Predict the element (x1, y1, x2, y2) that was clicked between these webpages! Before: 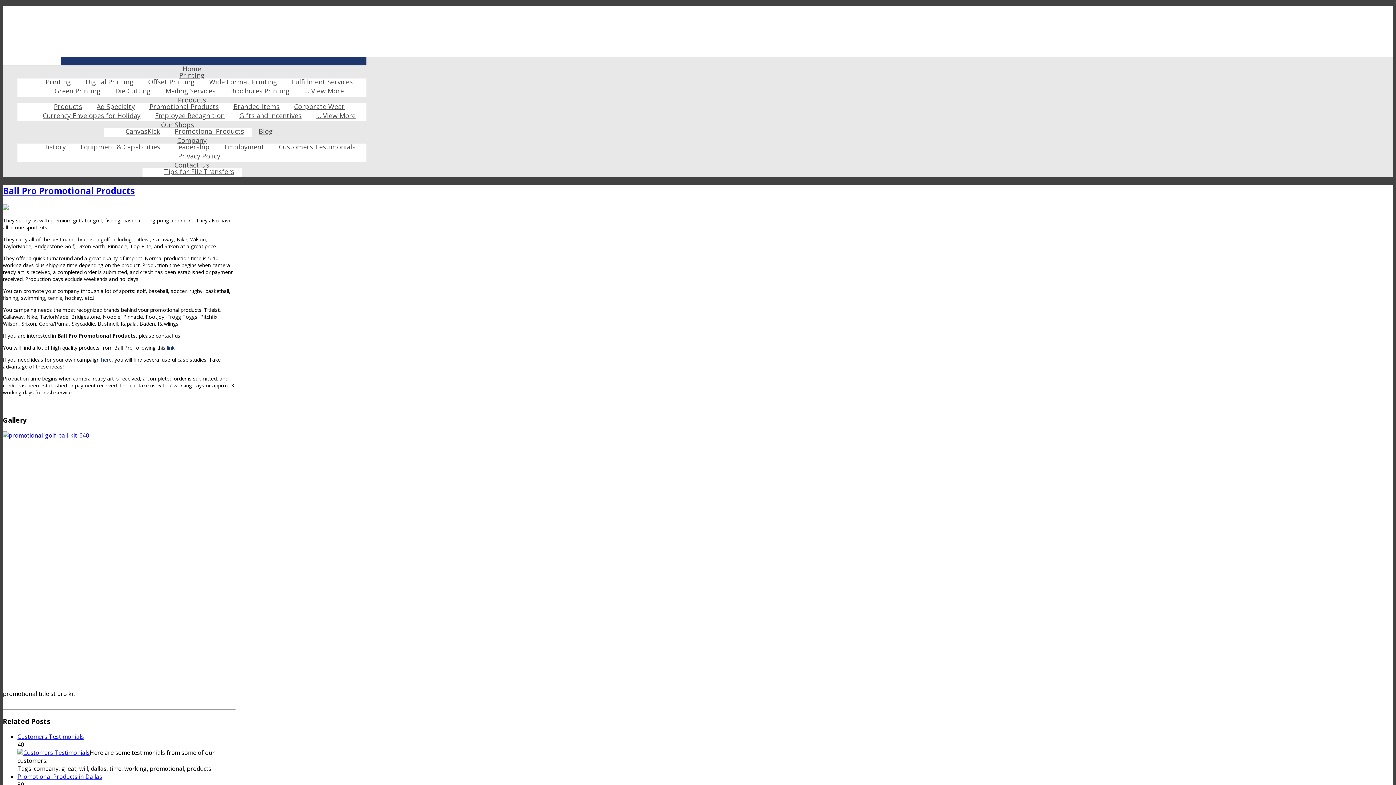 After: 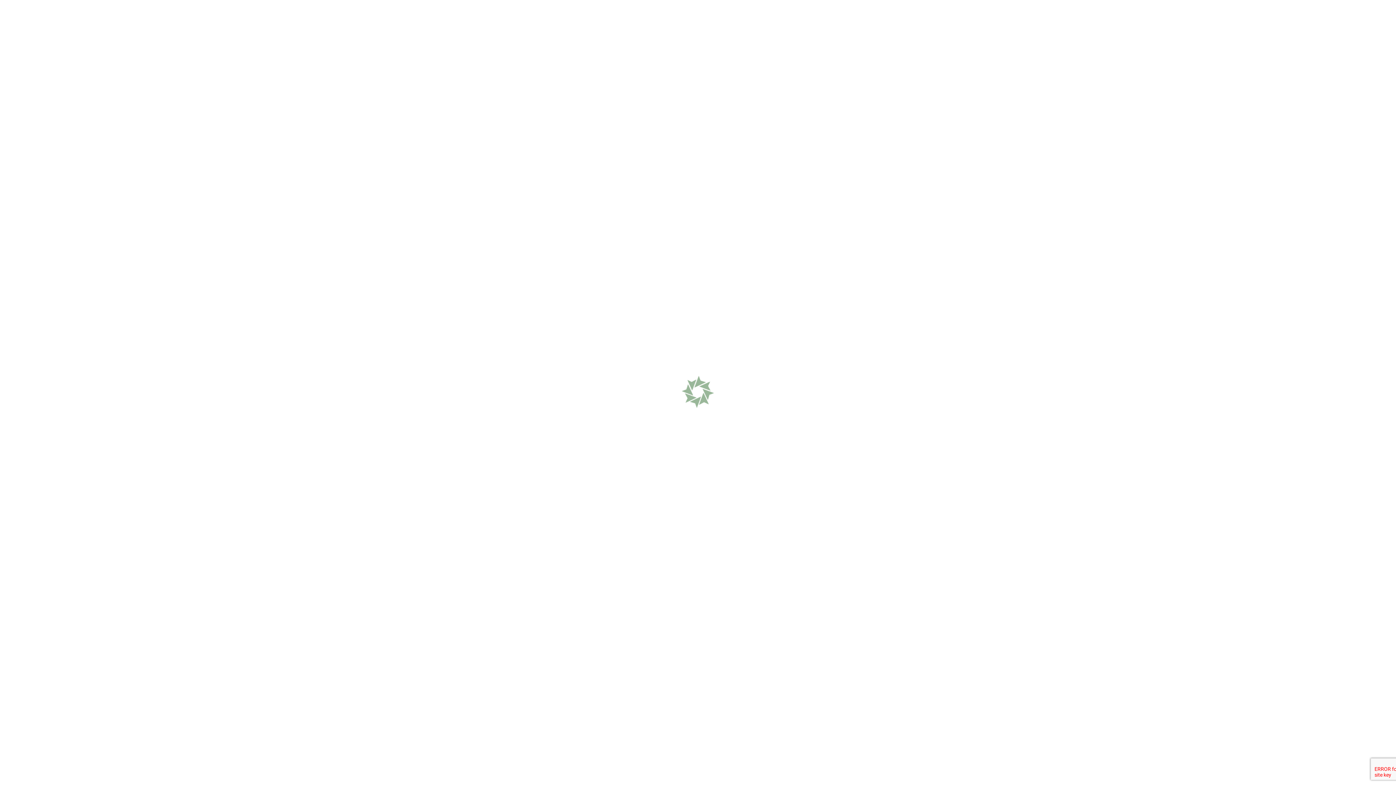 Action: bbox: (170, 148, 227, 164) label: Privacy Policy